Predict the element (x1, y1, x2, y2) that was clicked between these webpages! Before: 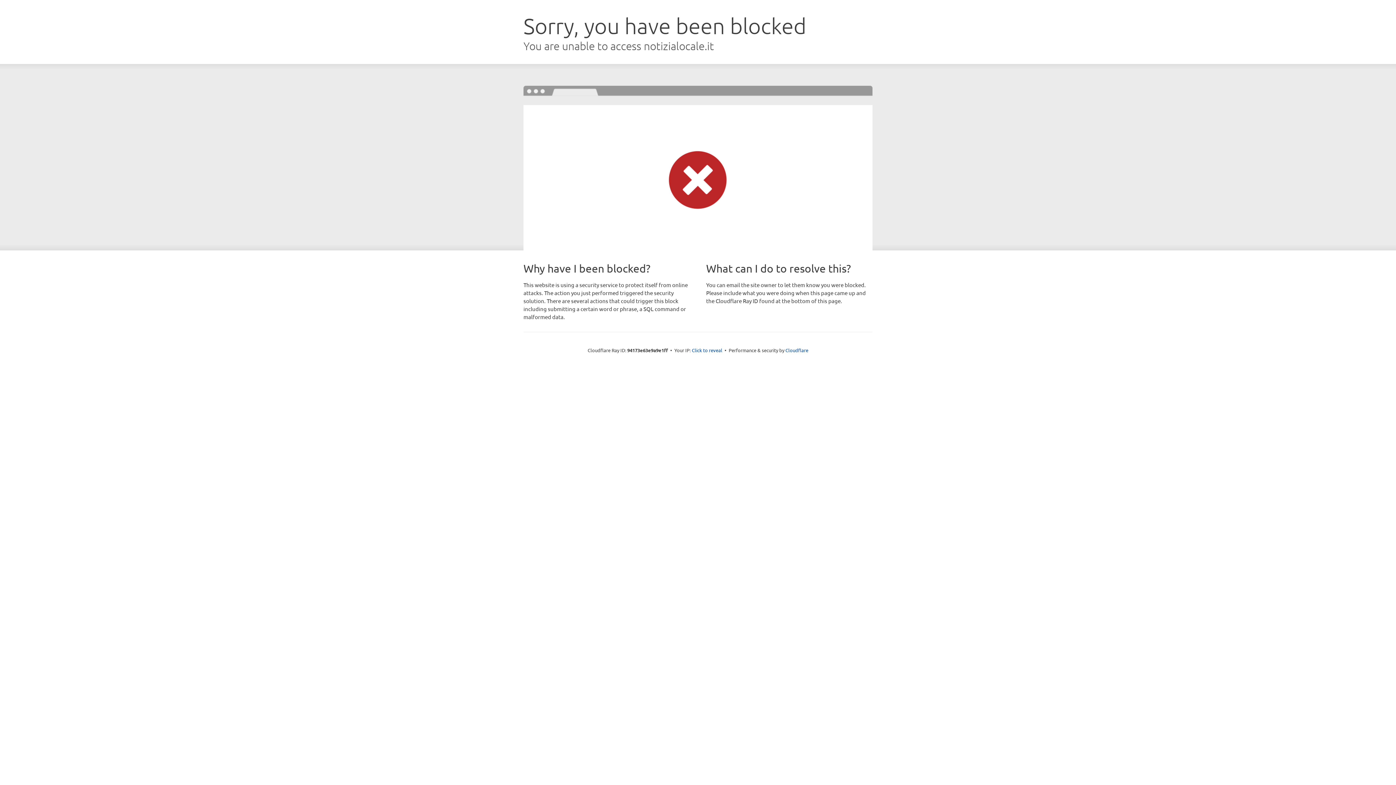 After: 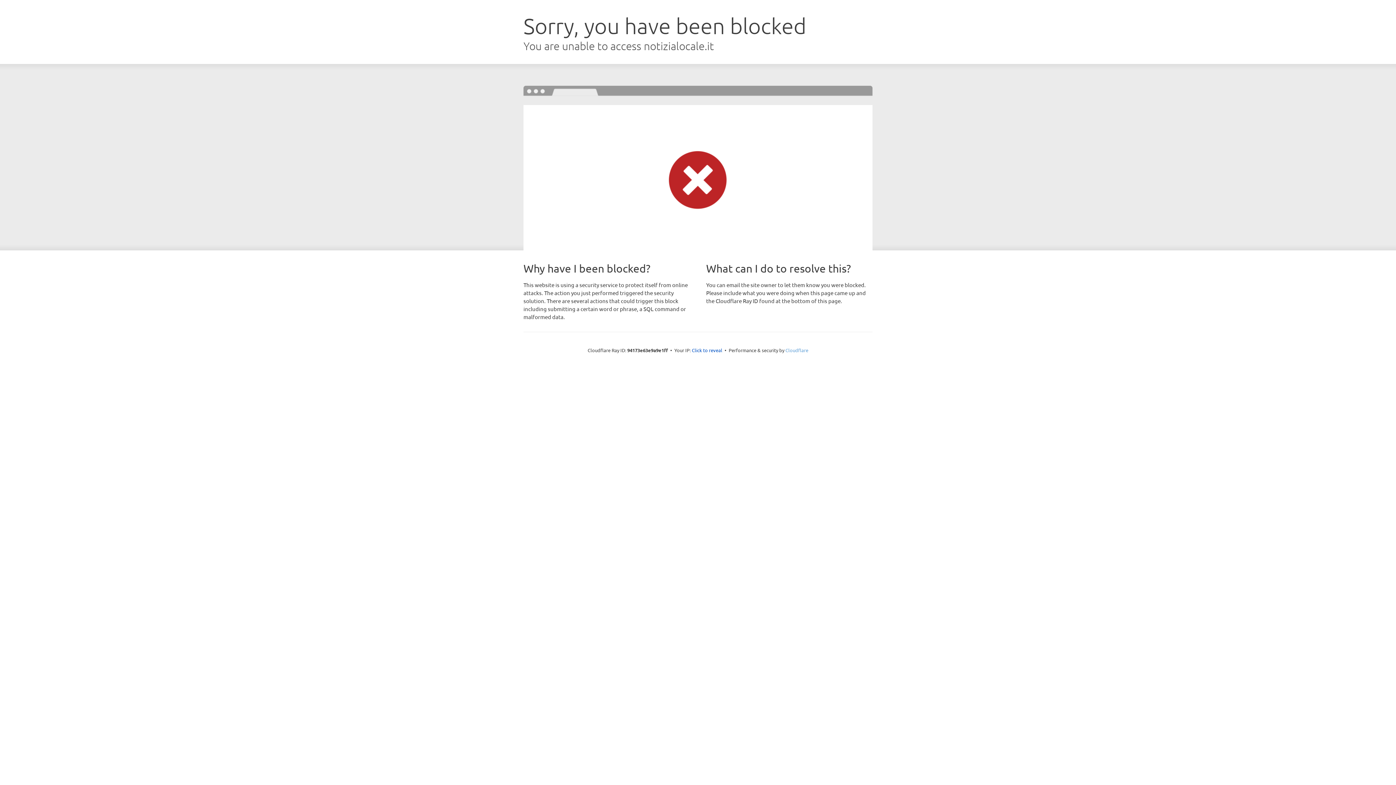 Action: label: Cloudflare bbox: (785, 347, 808, 353)